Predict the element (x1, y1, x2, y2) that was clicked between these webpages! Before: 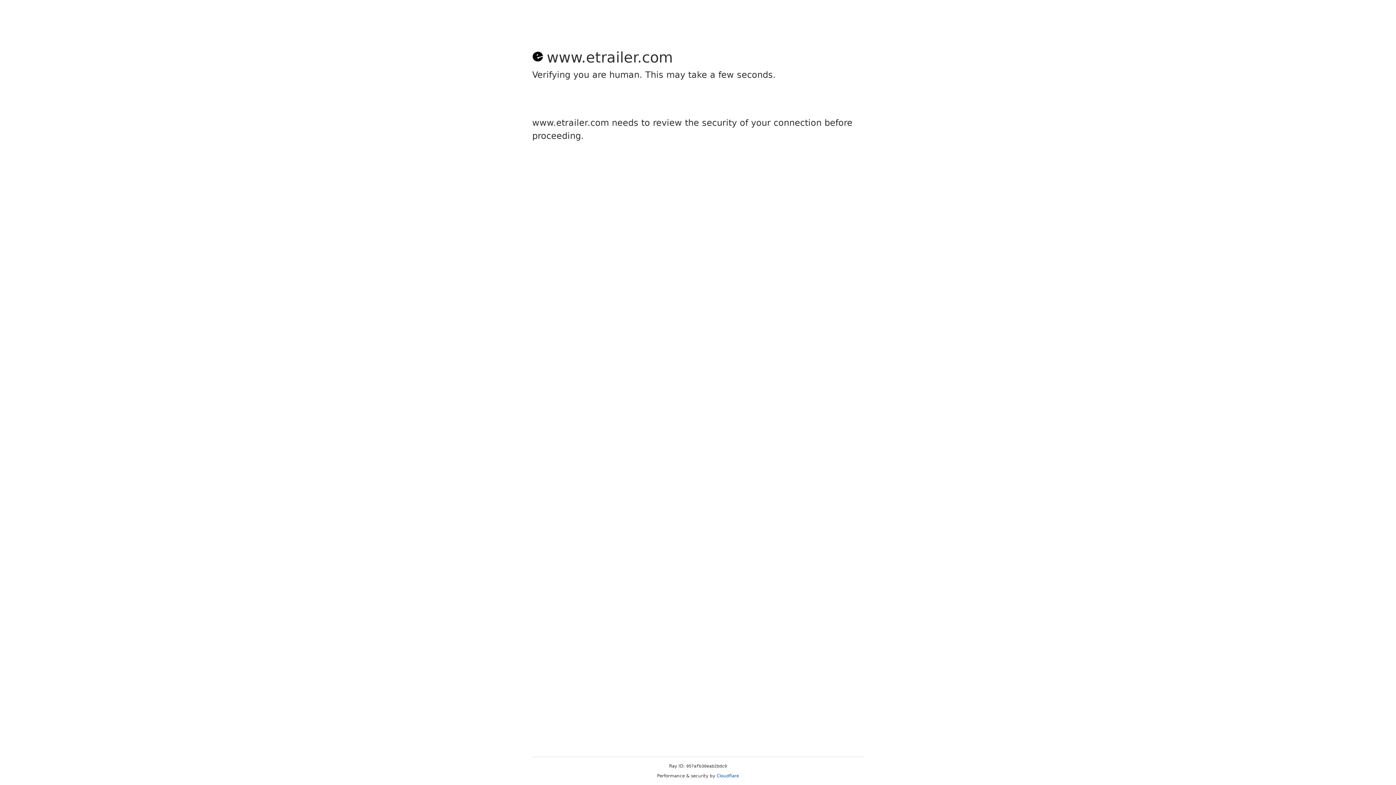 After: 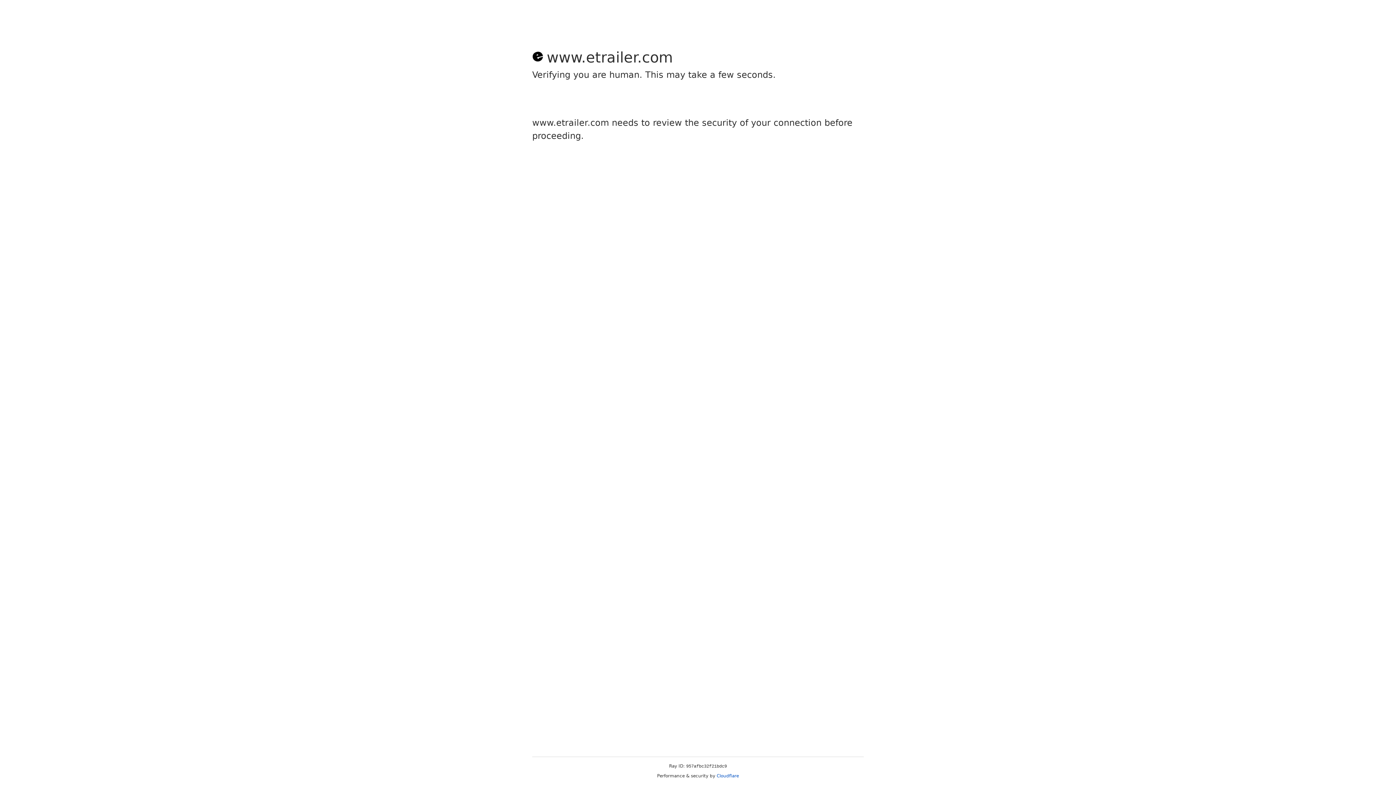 Action: label: Cloudflare bbox: (716, 773, 739, 778)